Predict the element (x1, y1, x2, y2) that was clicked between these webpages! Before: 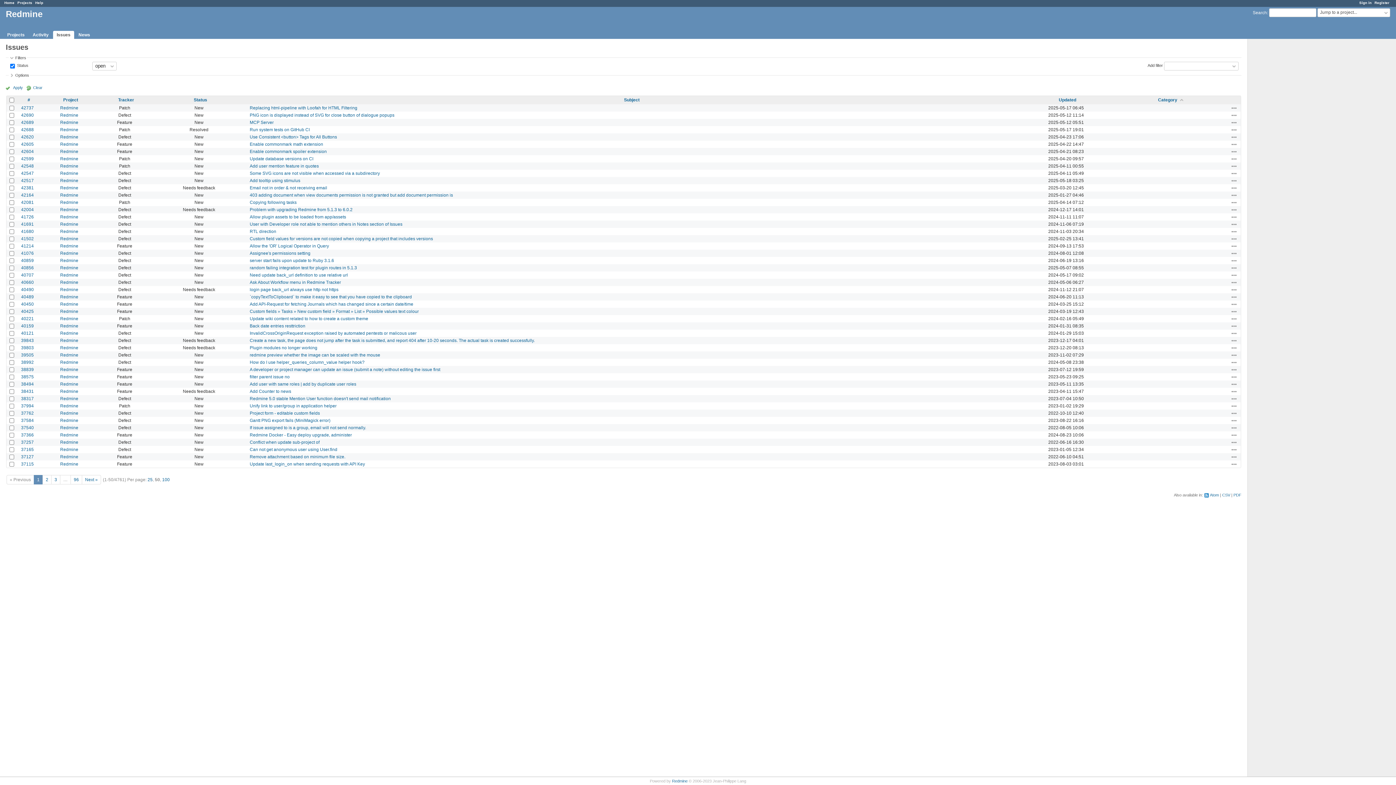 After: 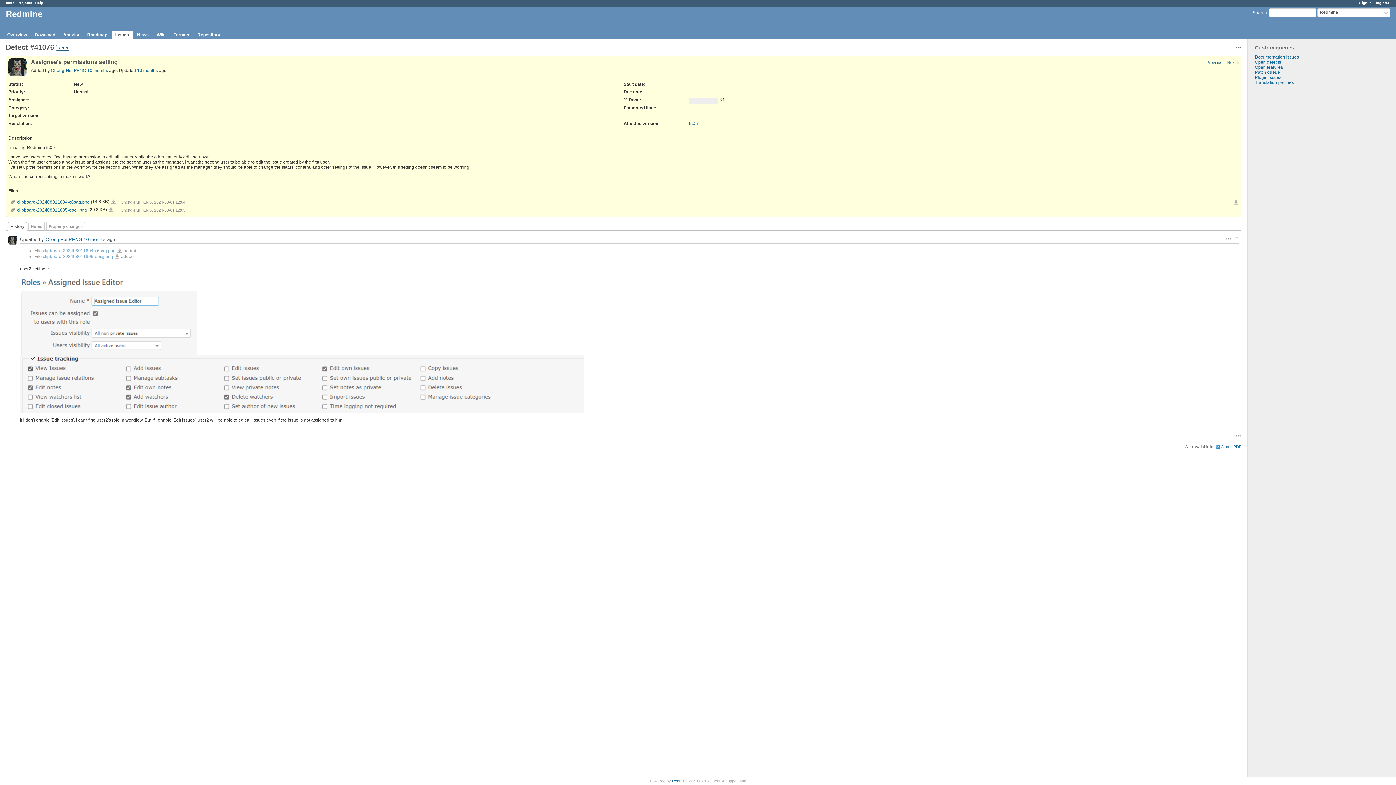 Action: label: Assignee's permissions setting bbox: (249, 250, 310, 255)